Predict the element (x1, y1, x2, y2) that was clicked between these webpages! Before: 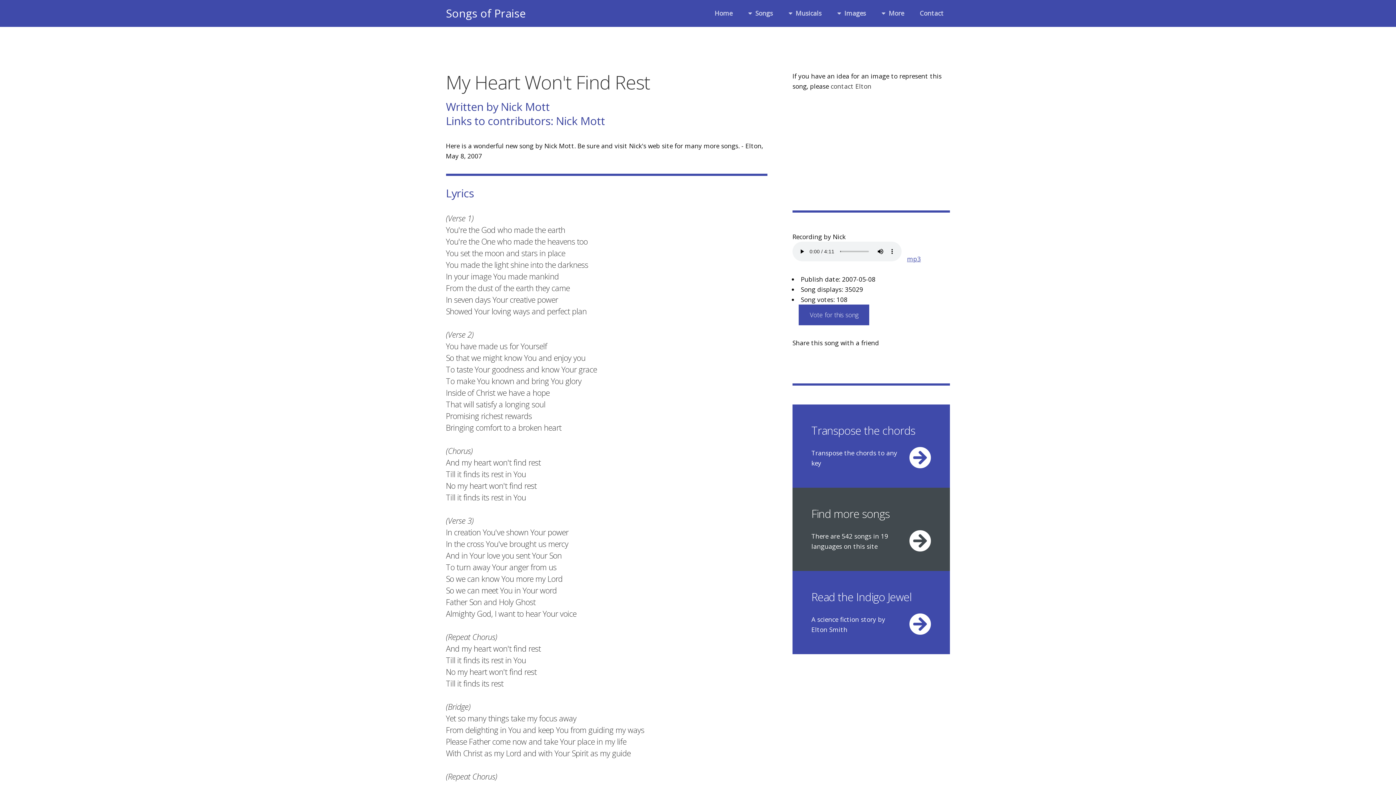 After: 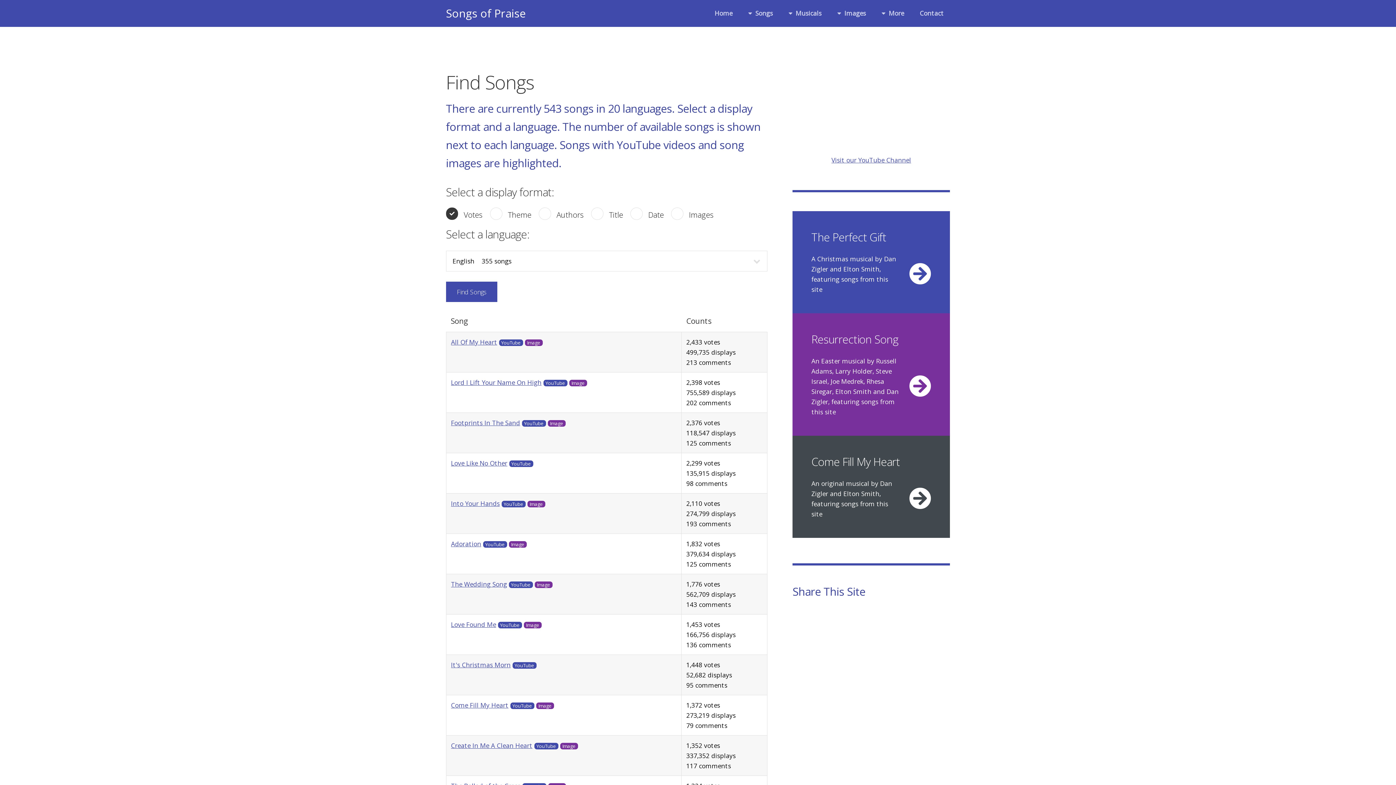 Action: label: Find more songs

There are 542 songs in 19 languages on this site bbox: (792, 487, 950, 571)